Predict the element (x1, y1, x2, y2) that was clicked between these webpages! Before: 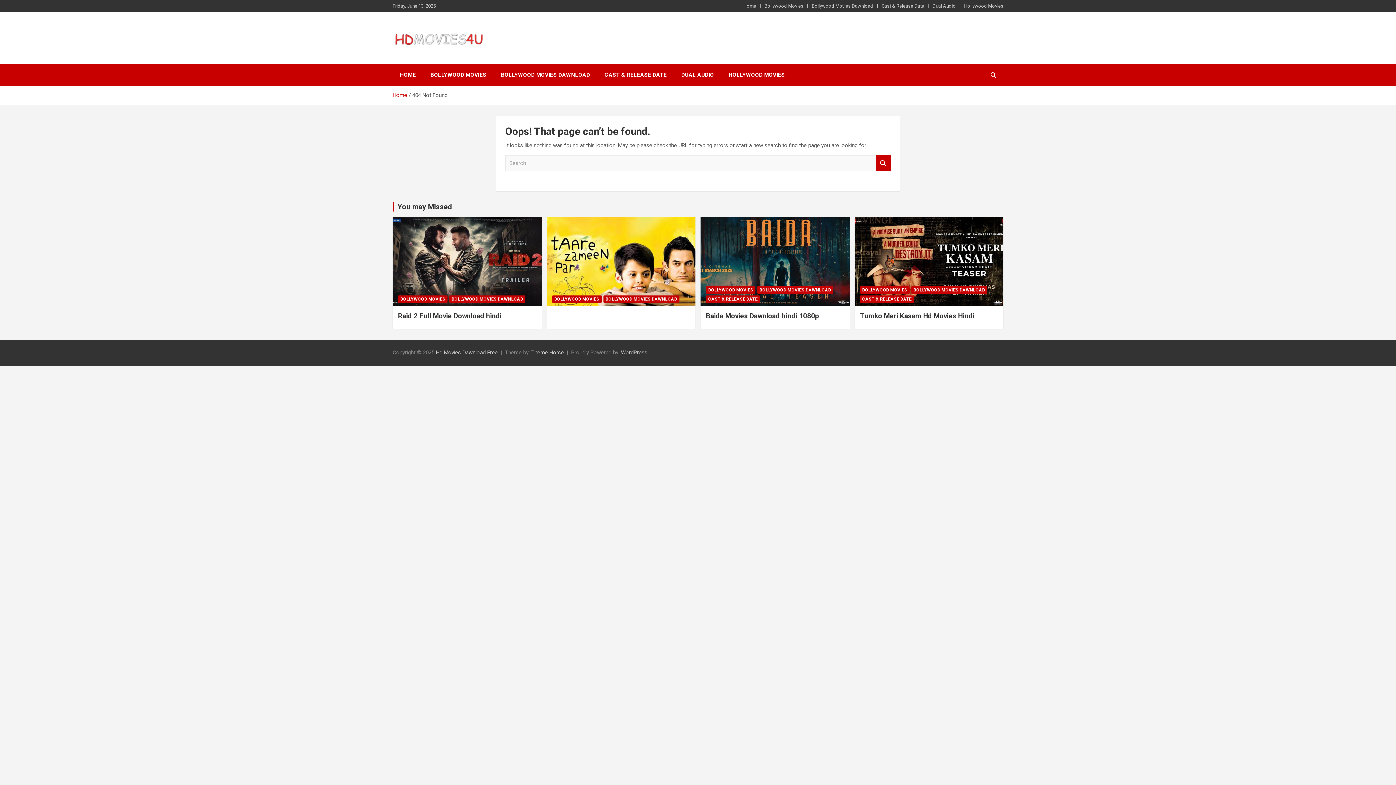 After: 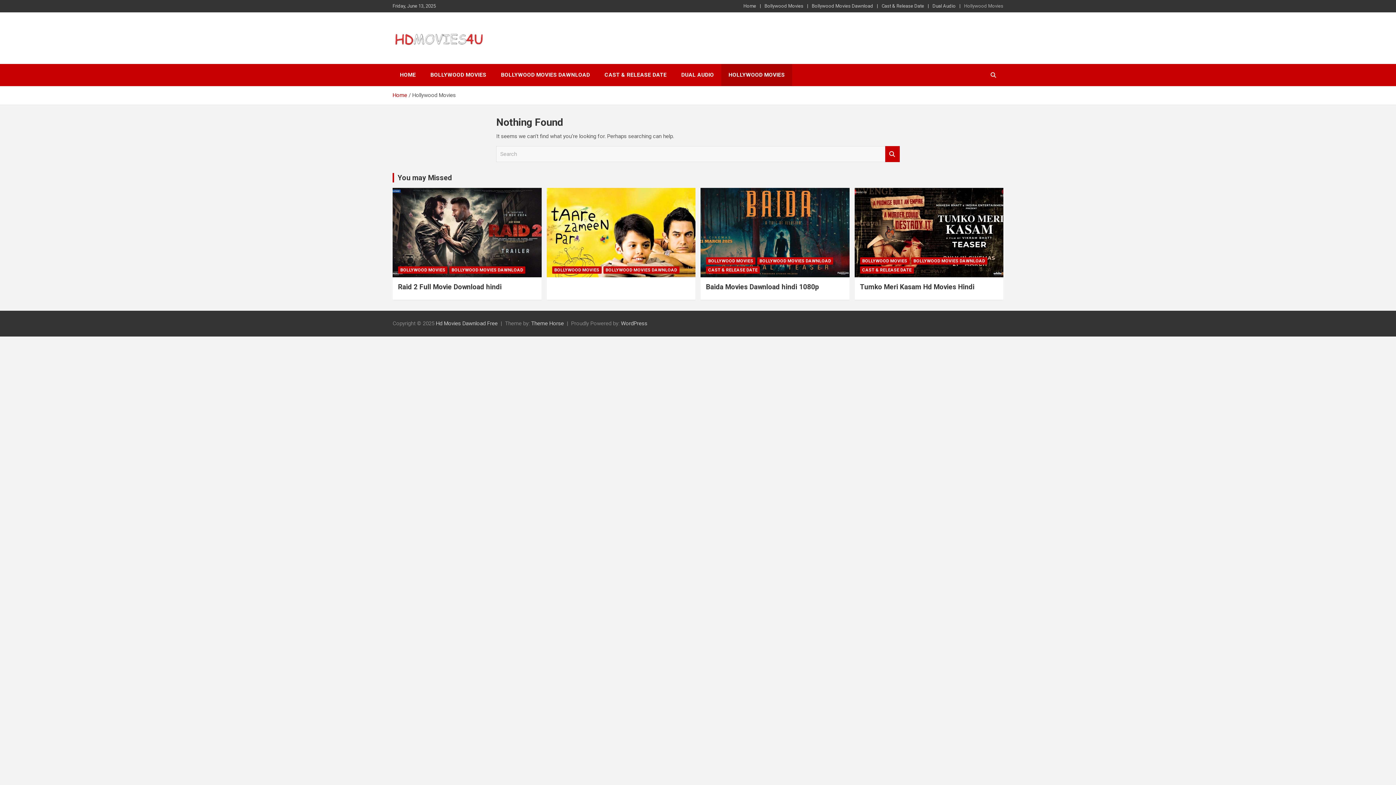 Action: bbox: (721, 64, 792, 86) label: HOLLYWOOD MOVIES